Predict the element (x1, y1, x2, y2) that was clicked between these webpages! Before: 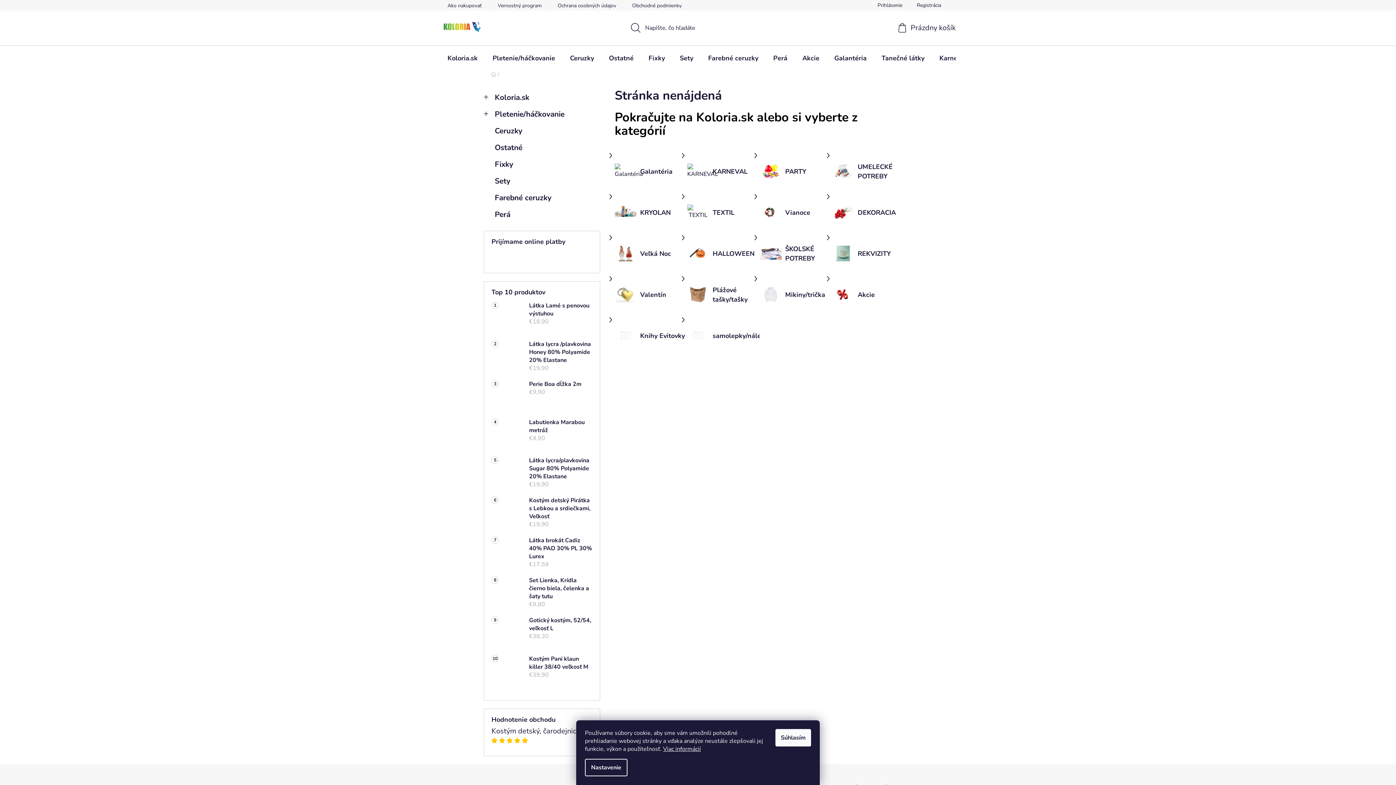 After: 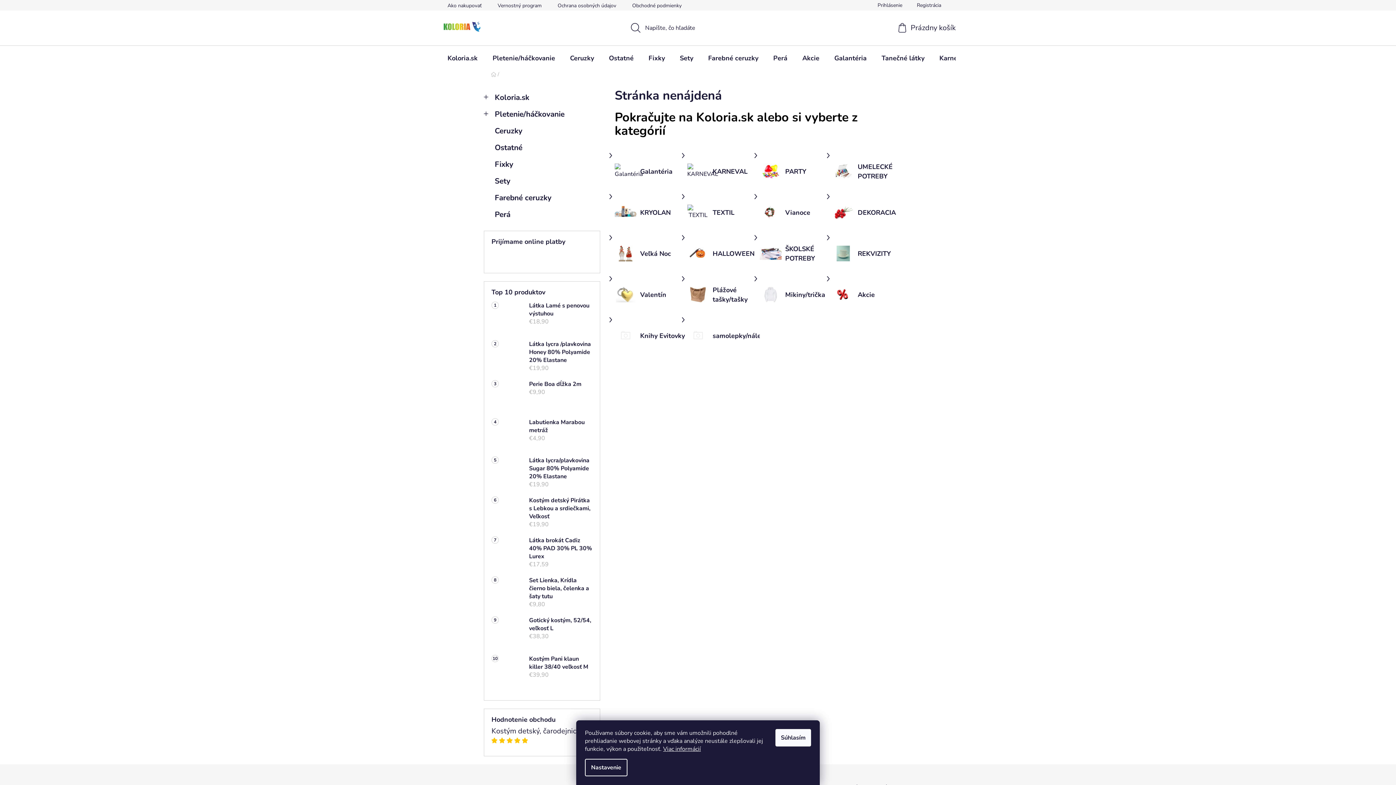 Action: bbox: (687, 324, 760, 346) label: samolepky/nálepky